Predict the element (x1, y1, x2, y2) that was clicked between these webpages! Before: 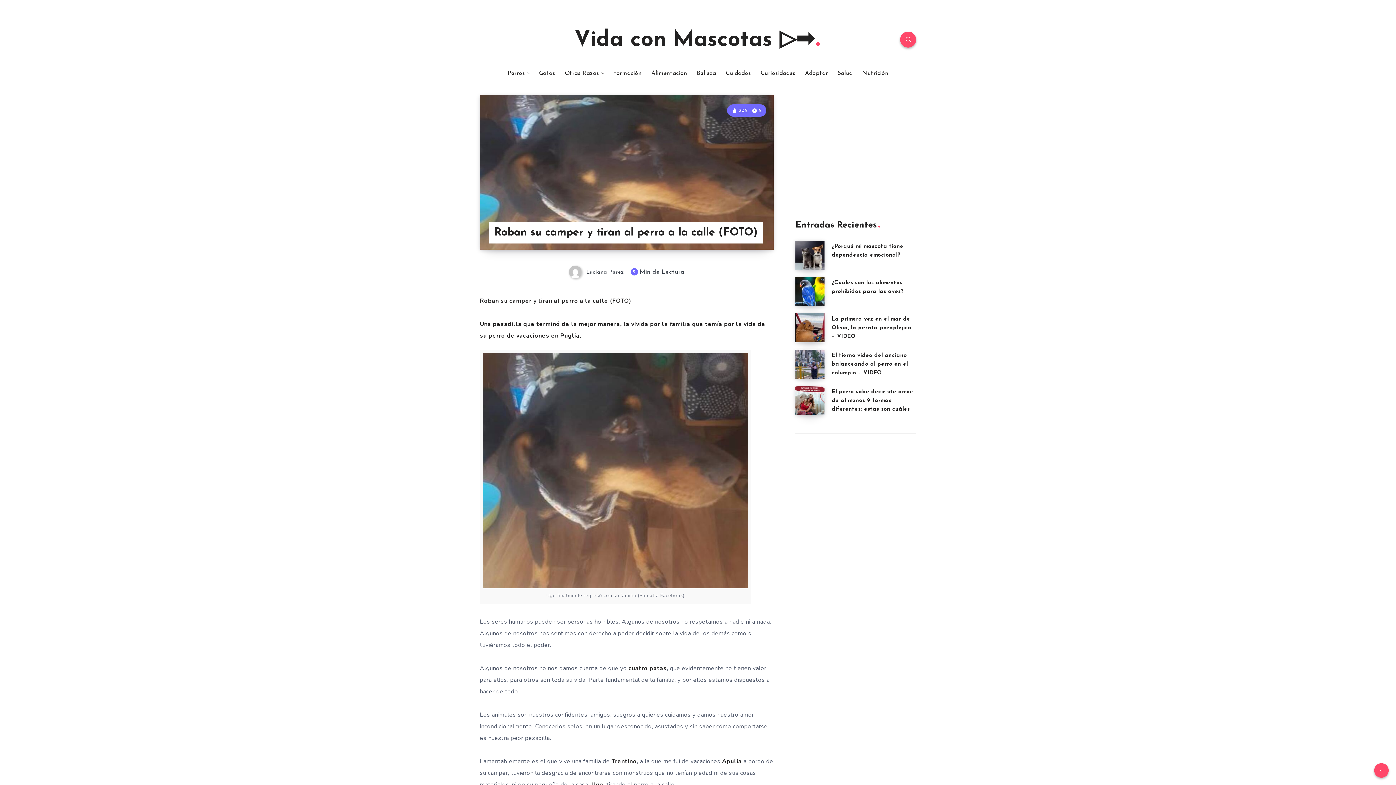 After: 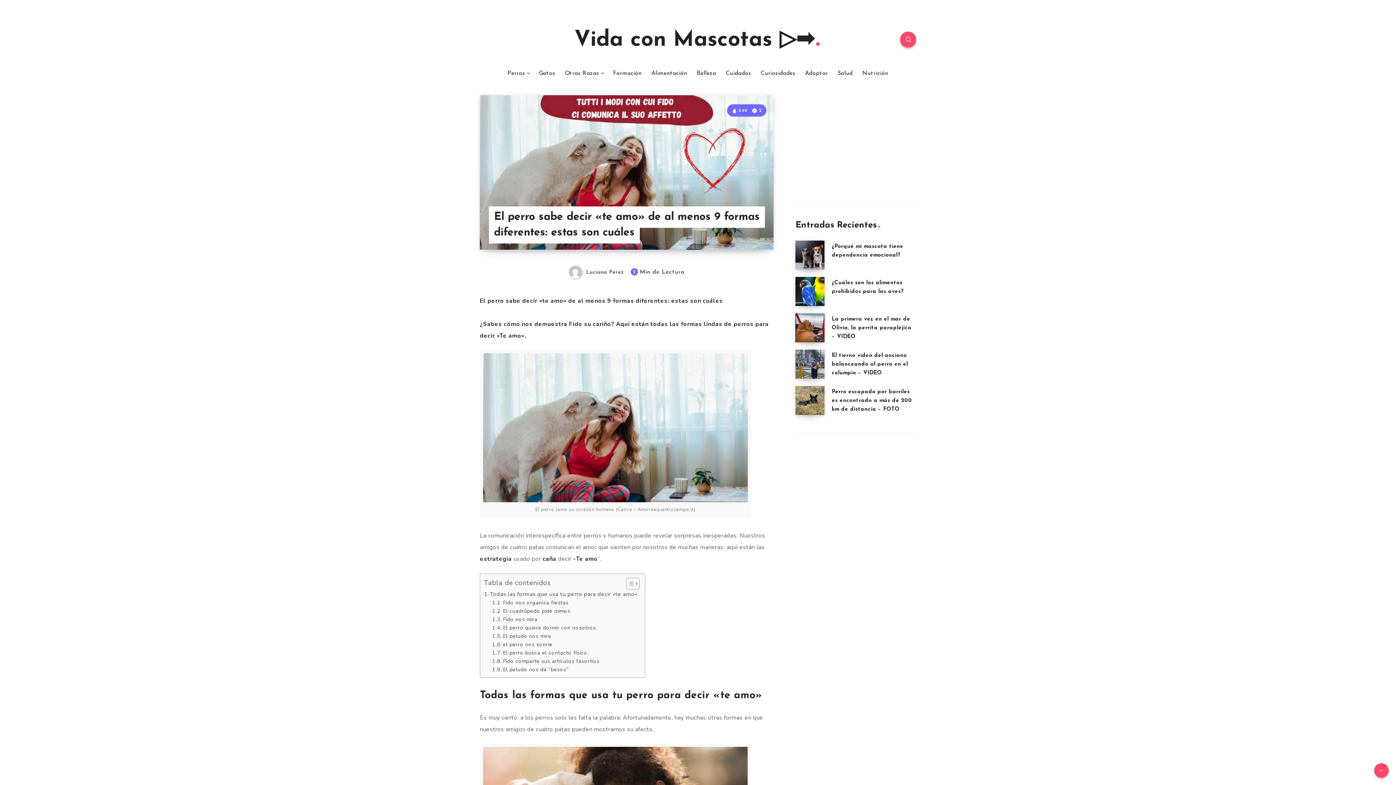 Action: label: El perro sabe decir «te amo» de al menos 9 formas diferentes: estas son cuáles bbox: (832, 389, 913, 412)